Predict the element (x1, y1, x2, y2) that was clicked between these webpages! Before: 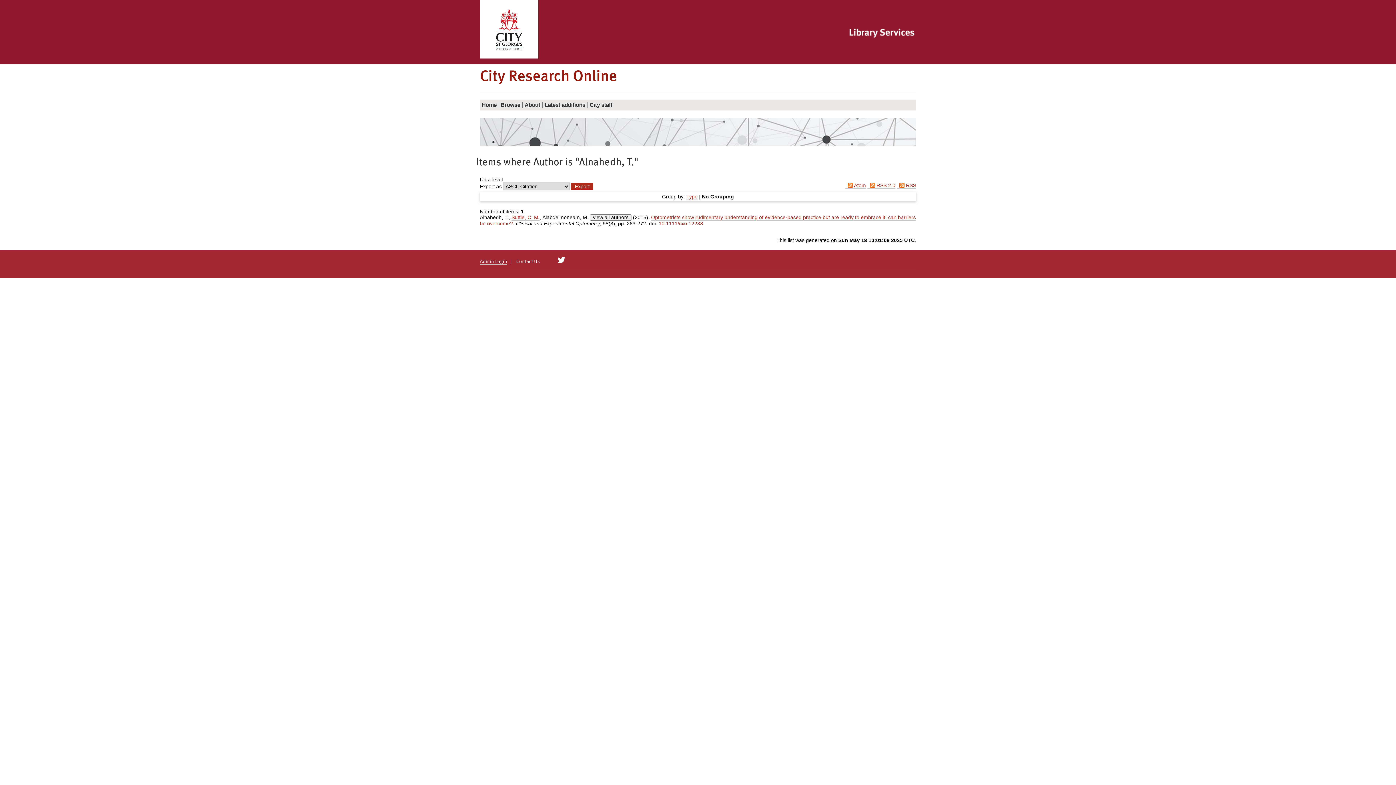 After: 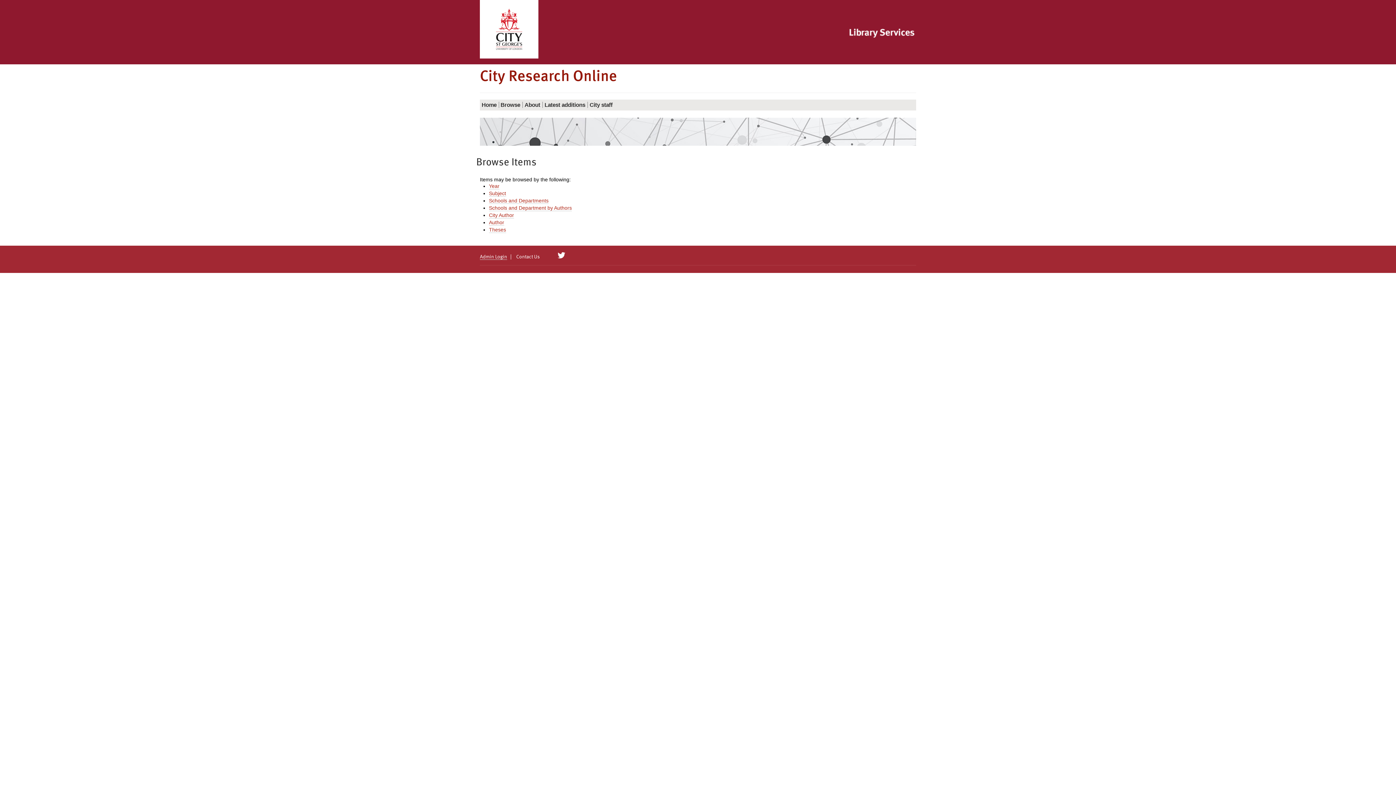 Action: label: Browse bbox: (498, 99, 522, 110)